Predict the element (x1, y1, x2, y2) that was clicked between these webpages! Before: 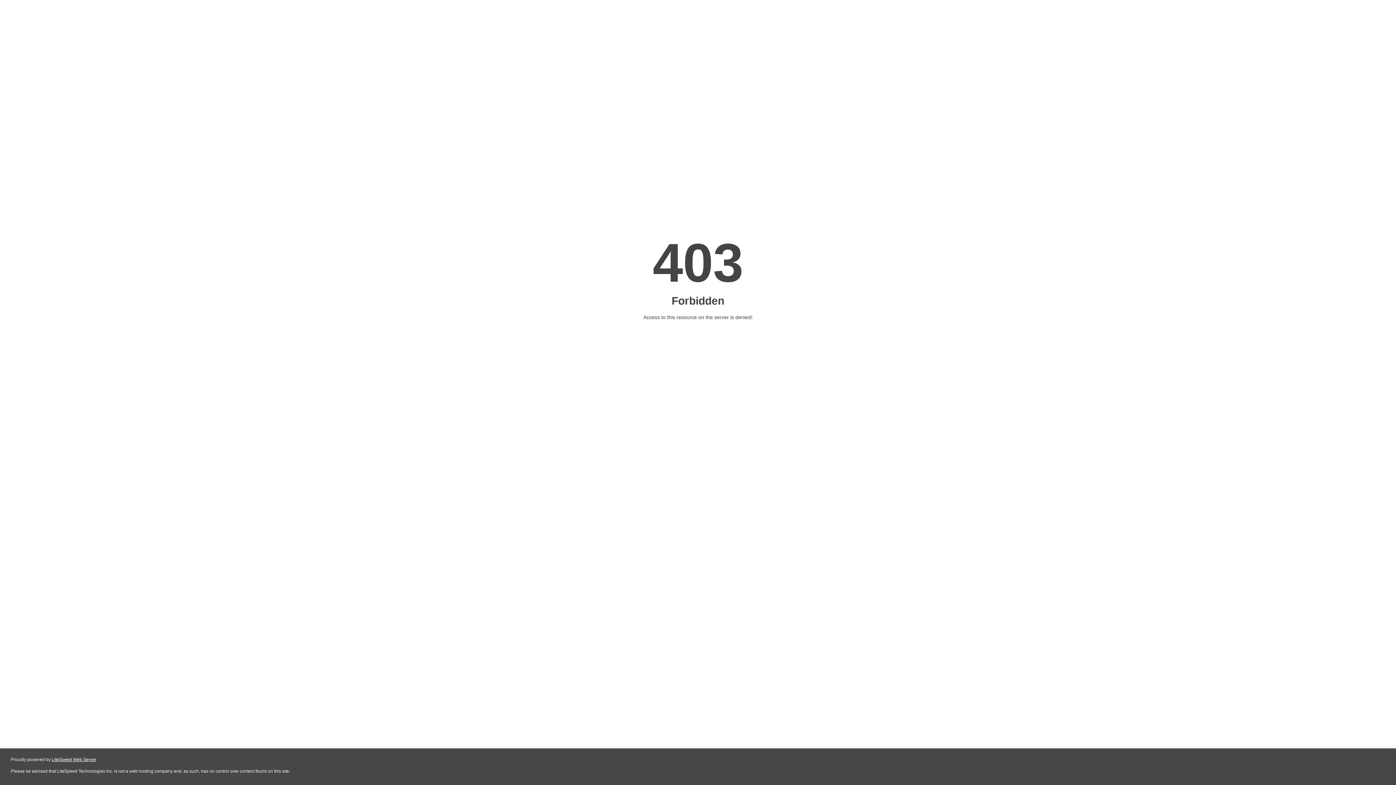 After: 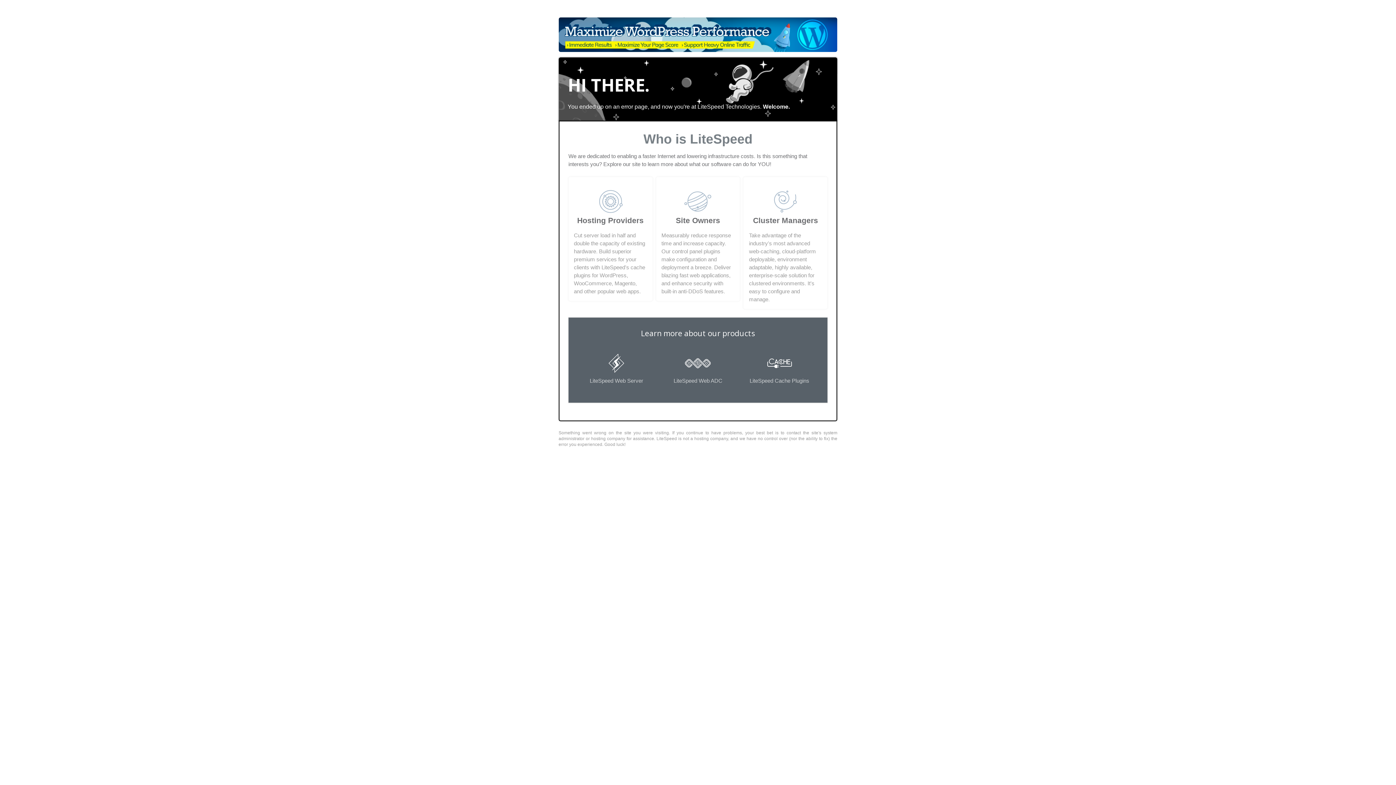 Action: label: LiteSpeed Web Server bbox: (51, 757, 96, 762)